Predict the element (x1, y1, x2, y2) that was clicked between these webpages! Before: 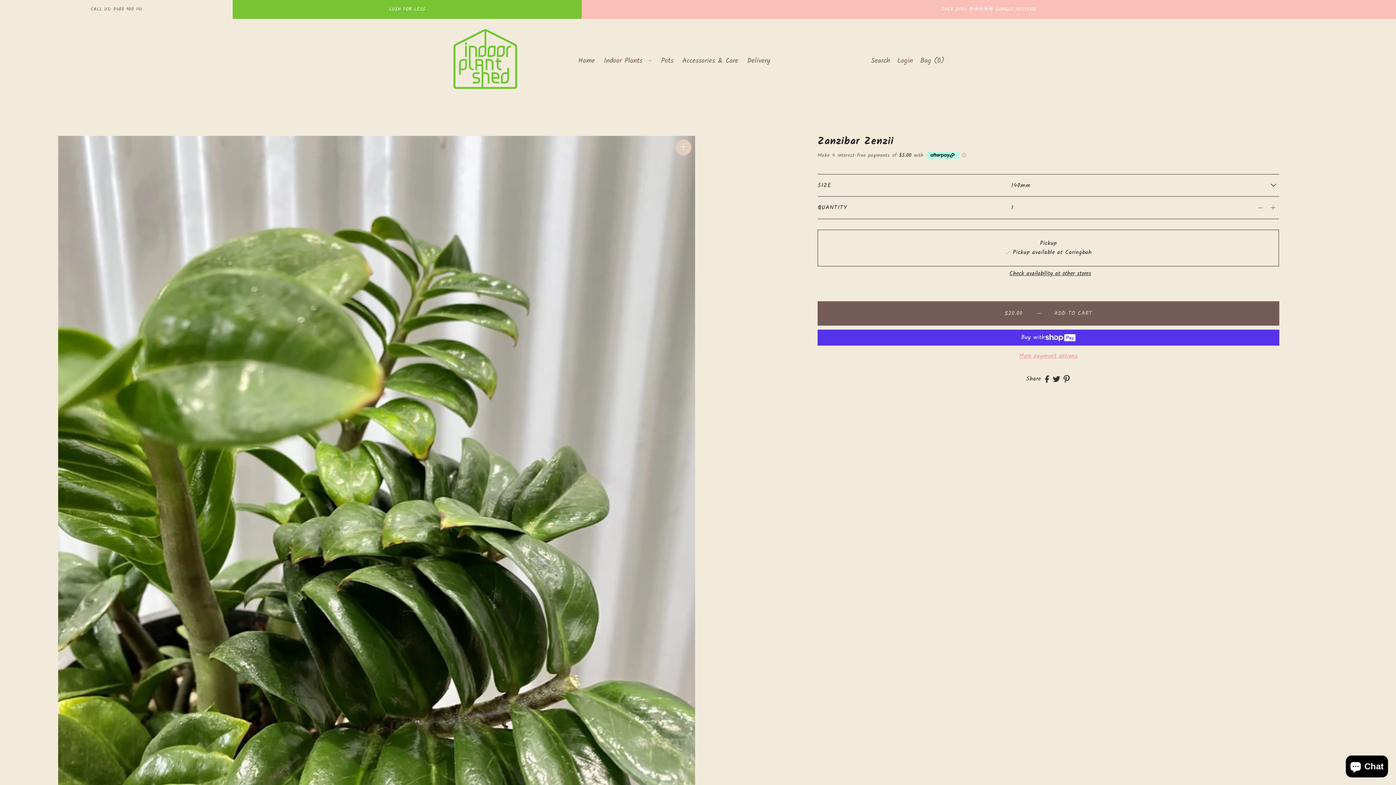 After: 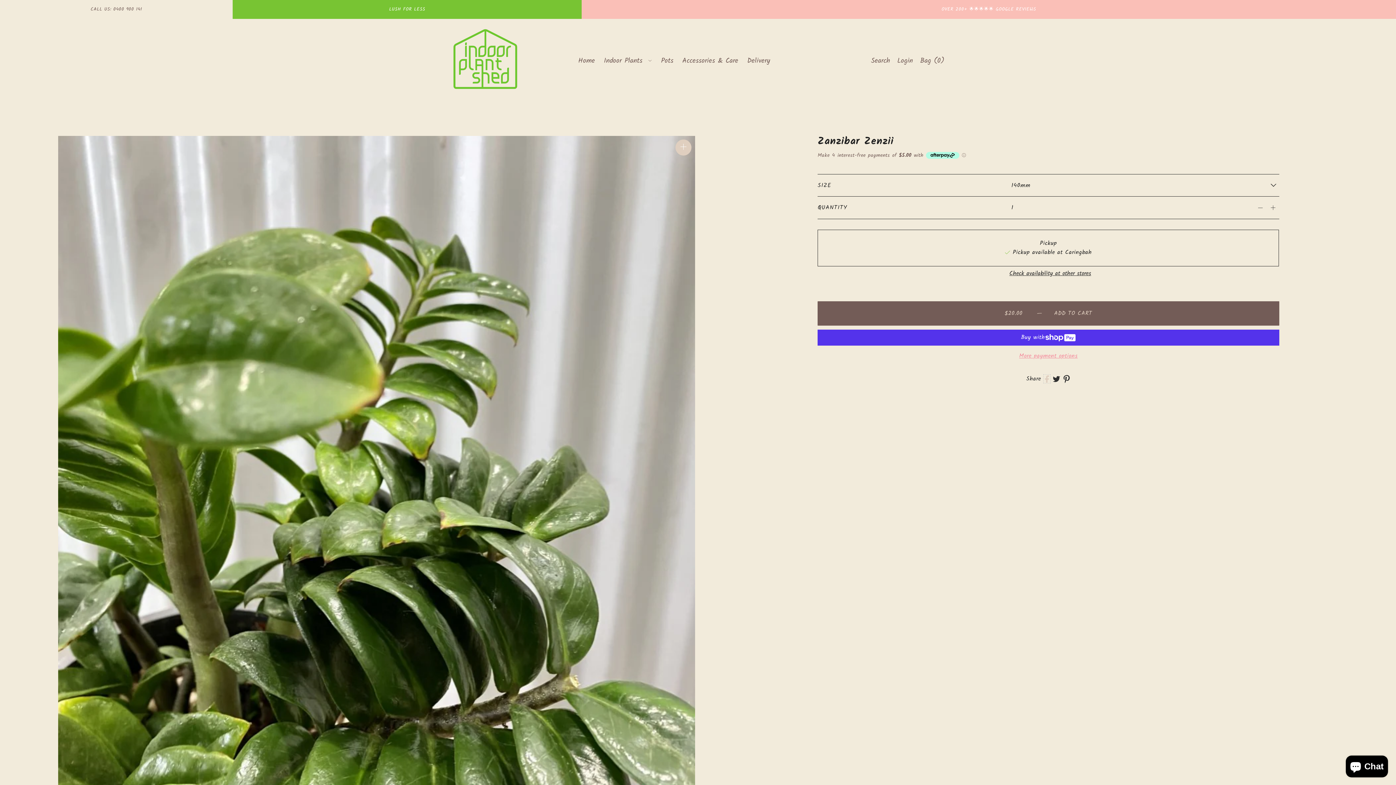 Action: bbox: (1043, 374, 1050, 383) label: Share on Facebook